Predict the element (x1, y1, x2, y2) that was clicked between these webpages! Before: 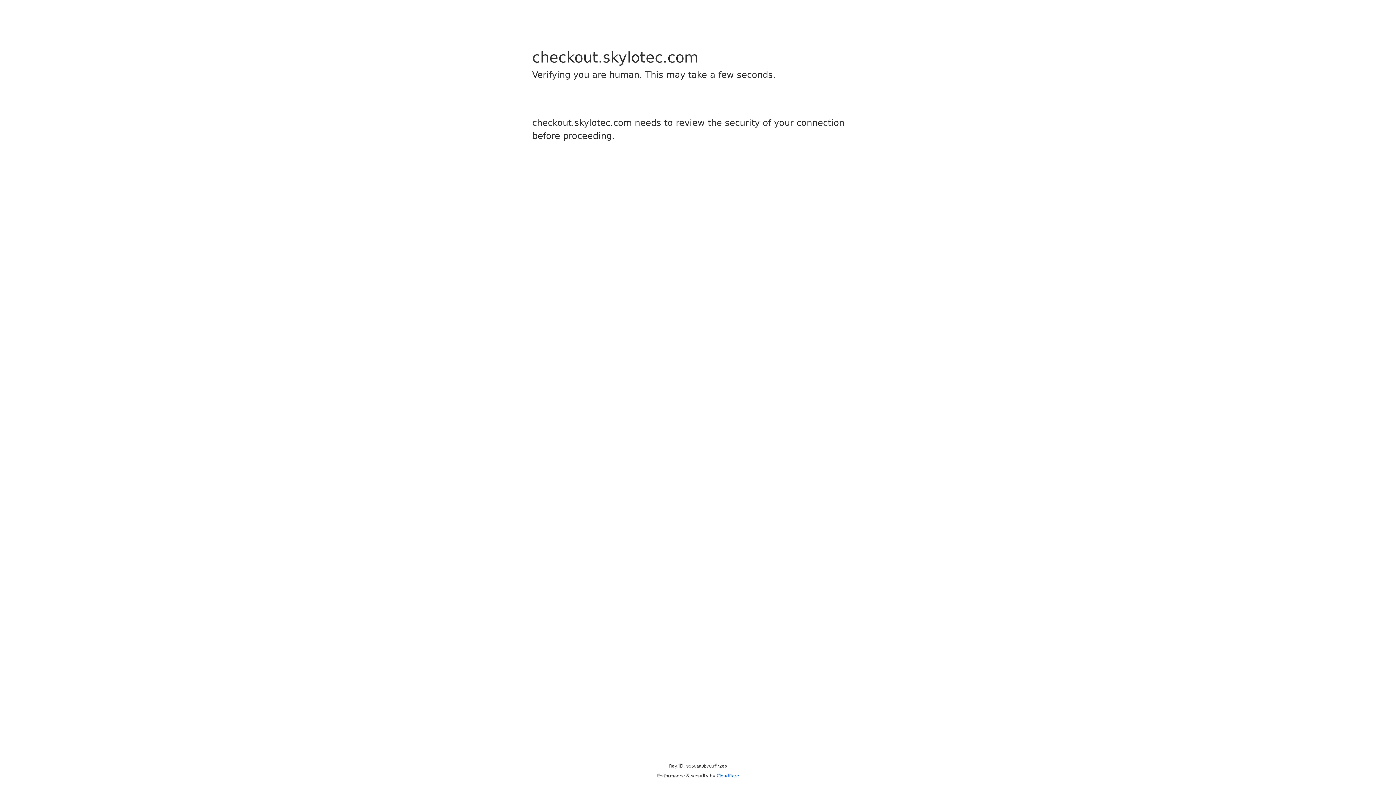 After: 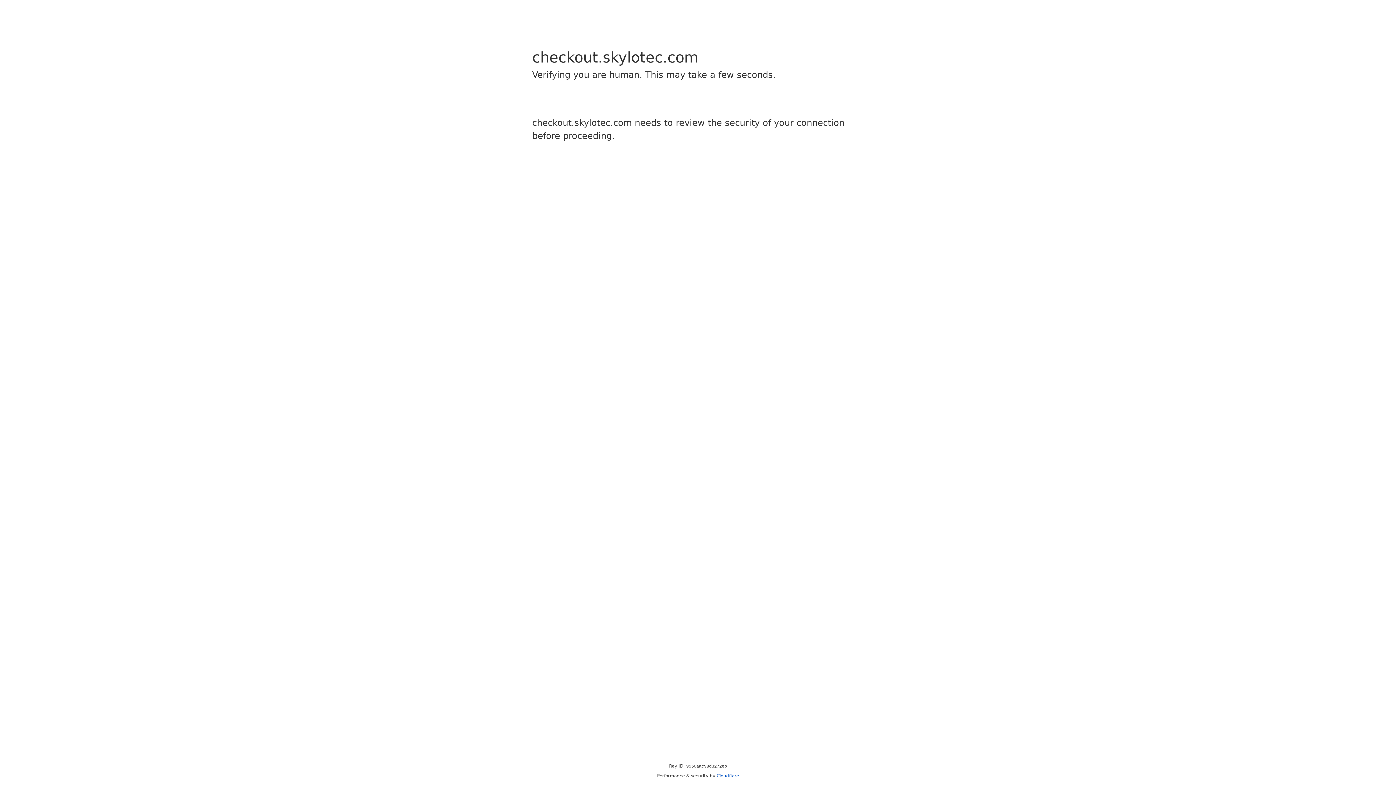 Action: label: Cloudflare bbox: (716, 773, 739, 778)